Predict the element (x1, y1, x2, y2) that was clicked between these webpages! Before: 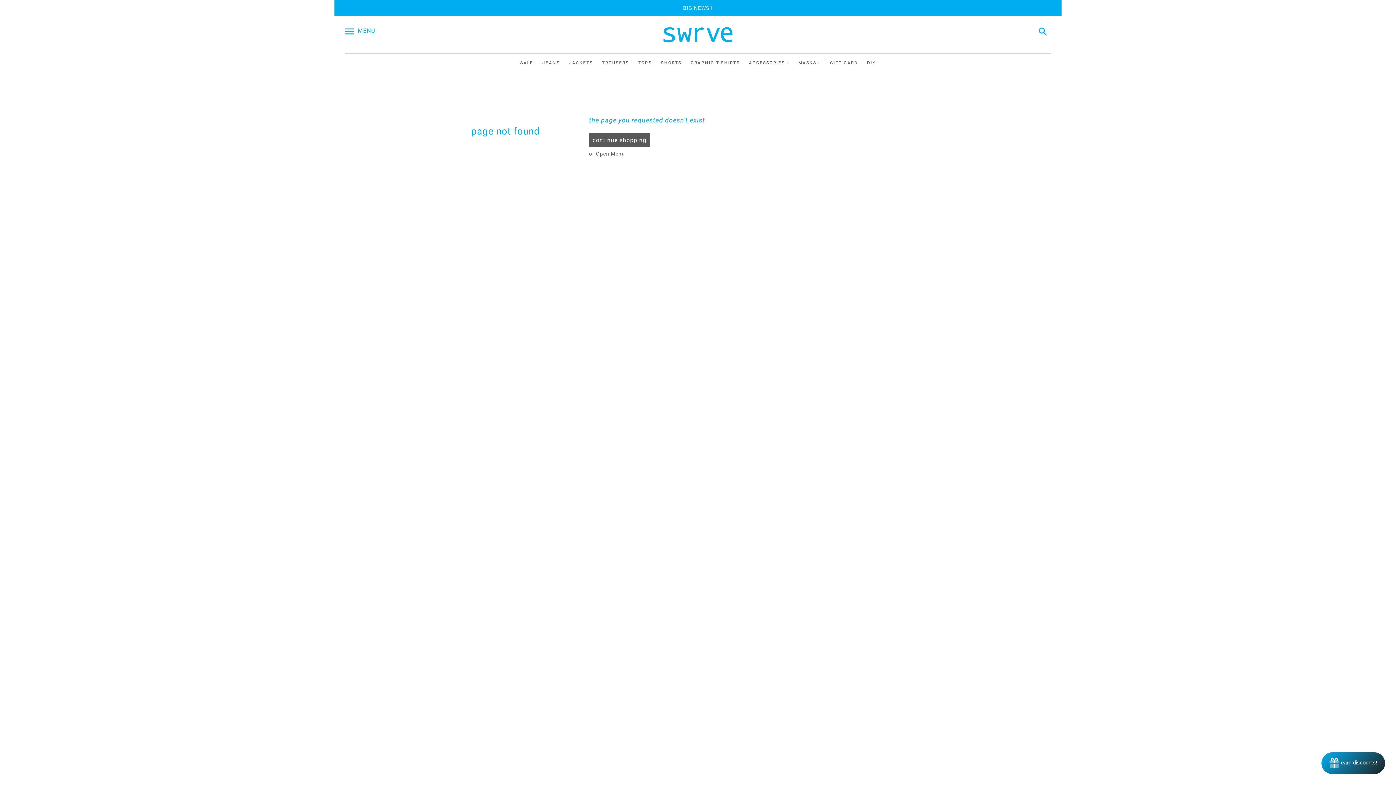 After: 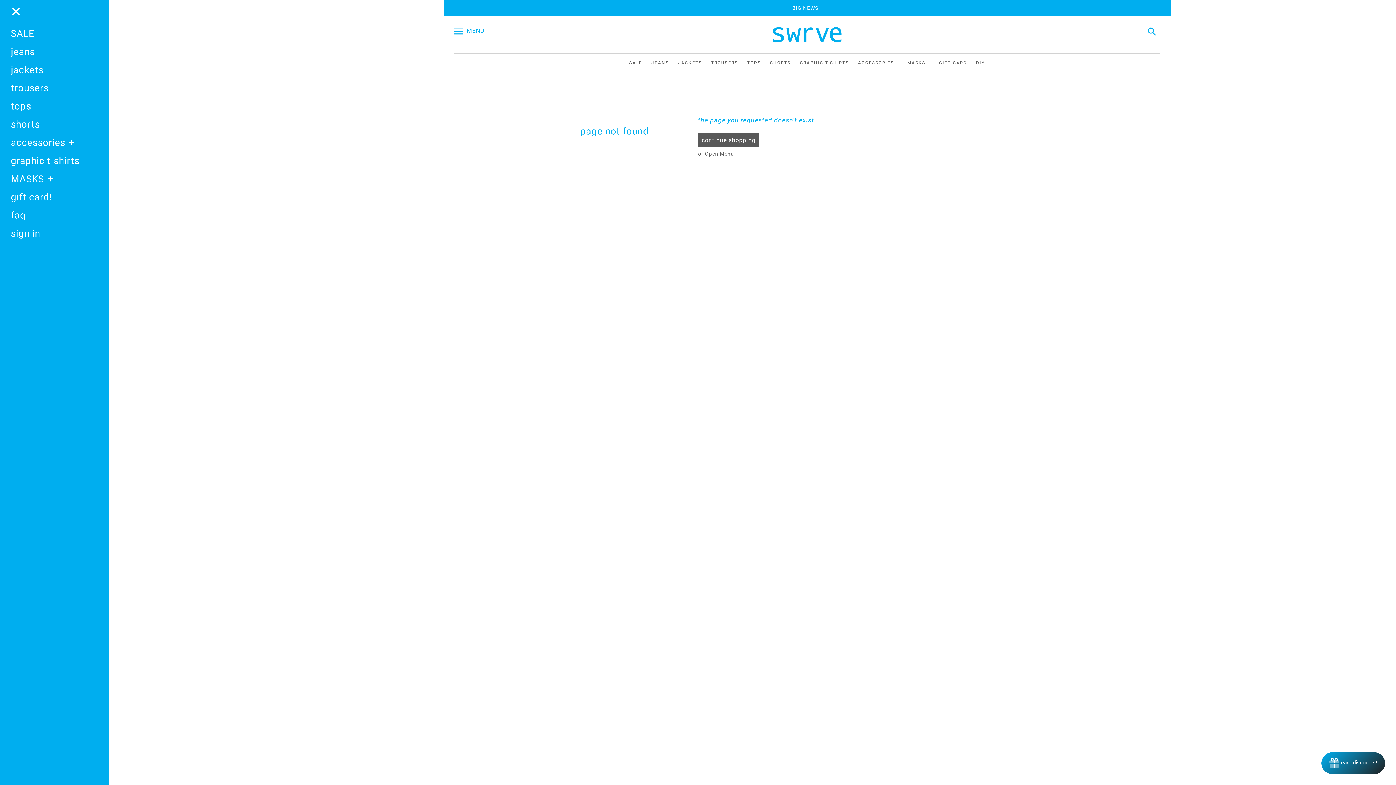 Action: label: MENU bbox: (345, 27, 375, 34)